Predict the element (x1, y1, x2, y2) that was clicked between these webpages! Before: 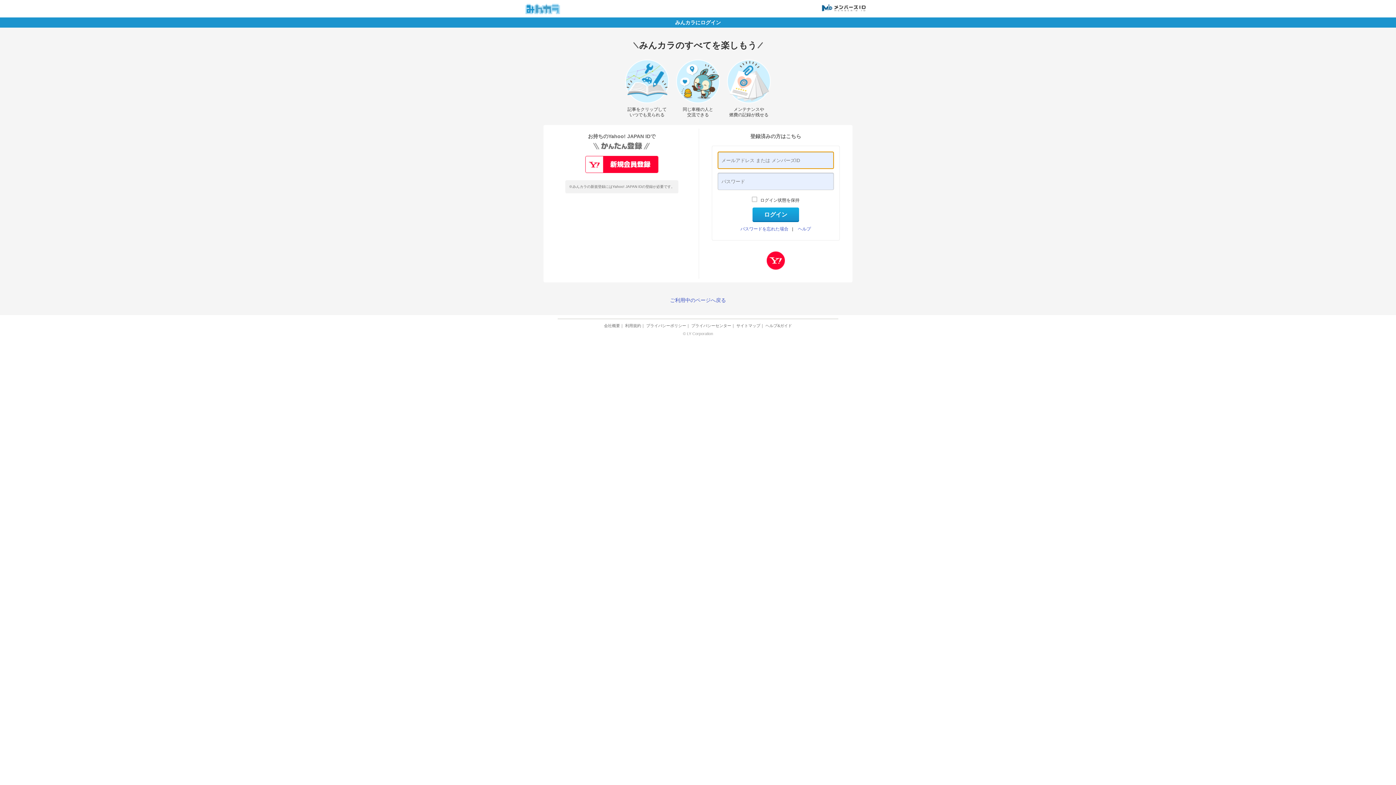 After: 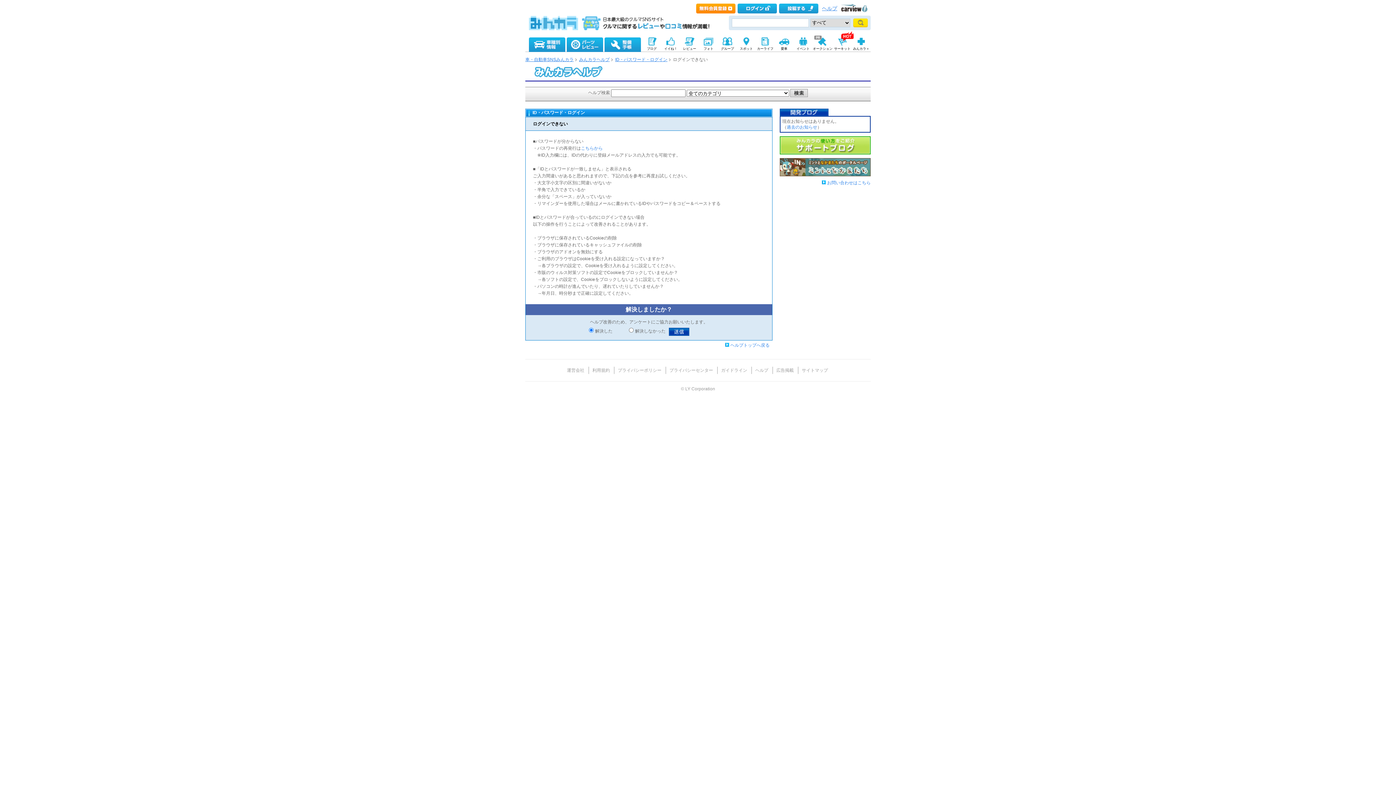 Action: label: ヘルプ bbox: (794, 226, 814, 231)